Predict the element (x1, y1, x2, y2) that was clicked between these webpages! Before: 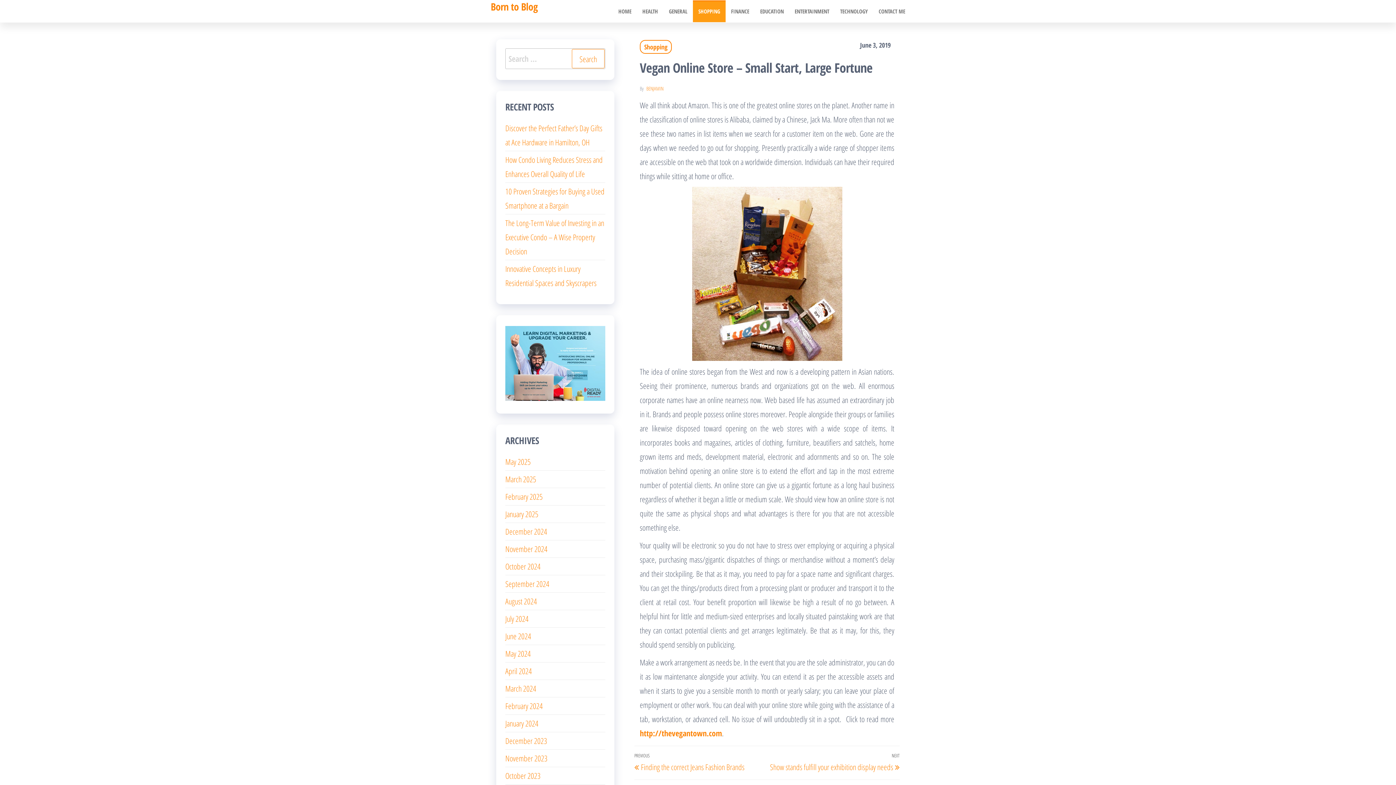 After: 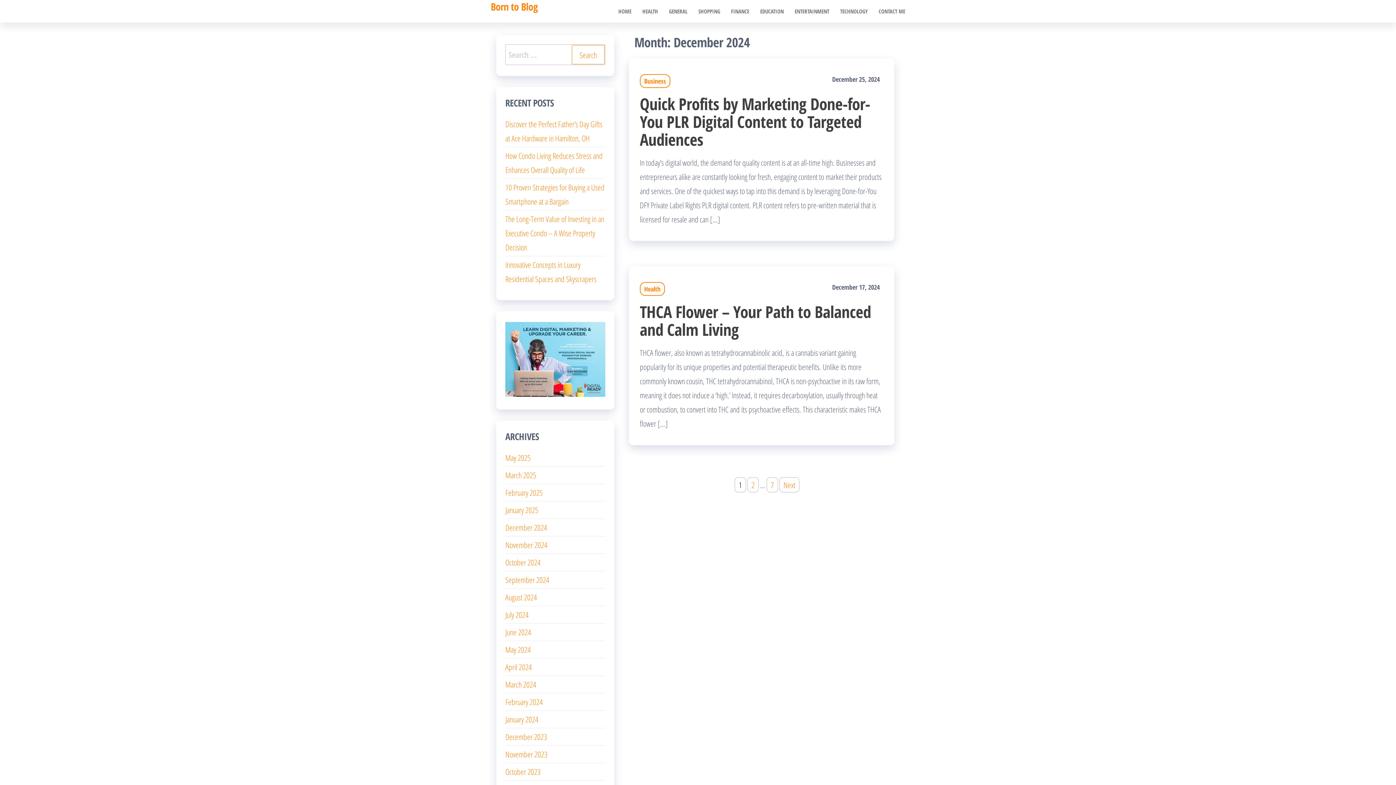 Action: label: December 2024 bbox: (505, 526, 547, 537)